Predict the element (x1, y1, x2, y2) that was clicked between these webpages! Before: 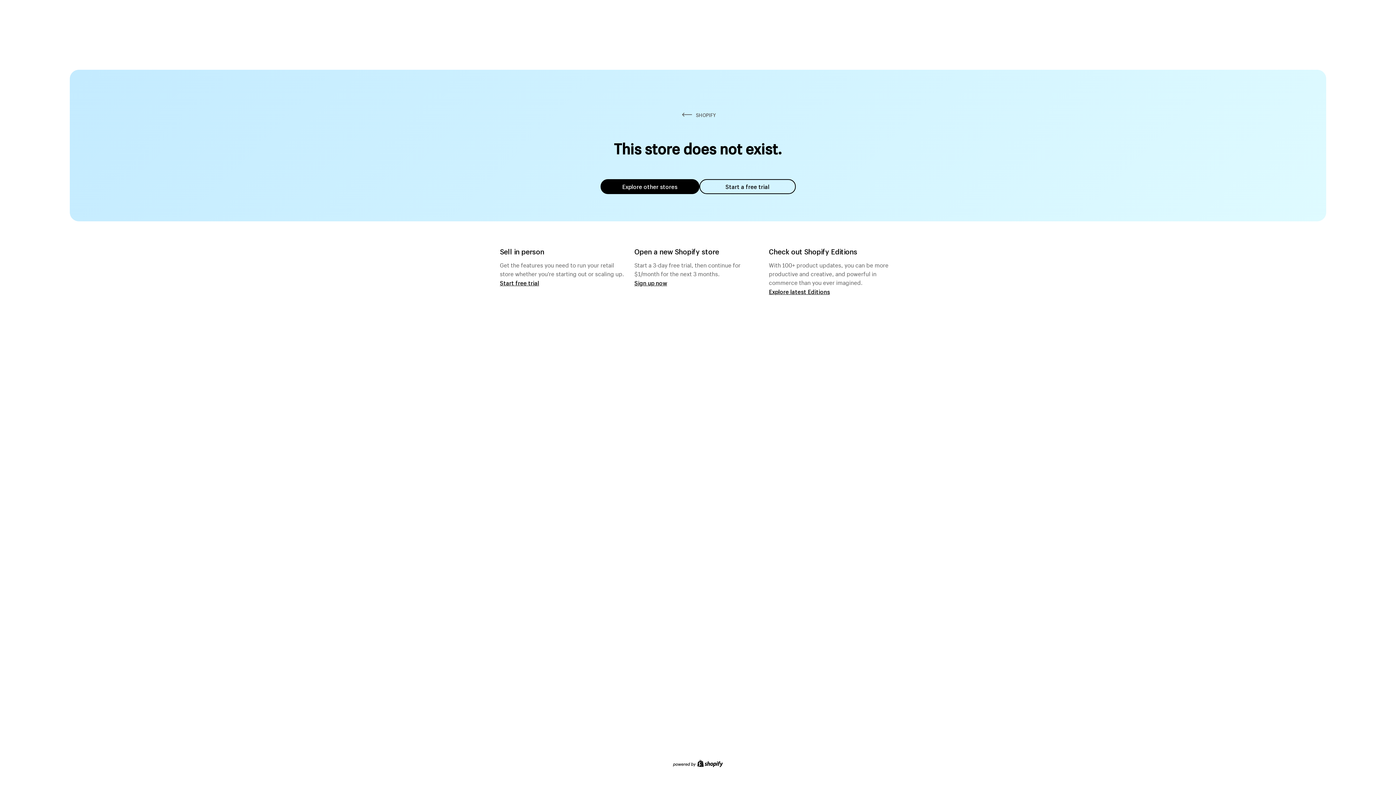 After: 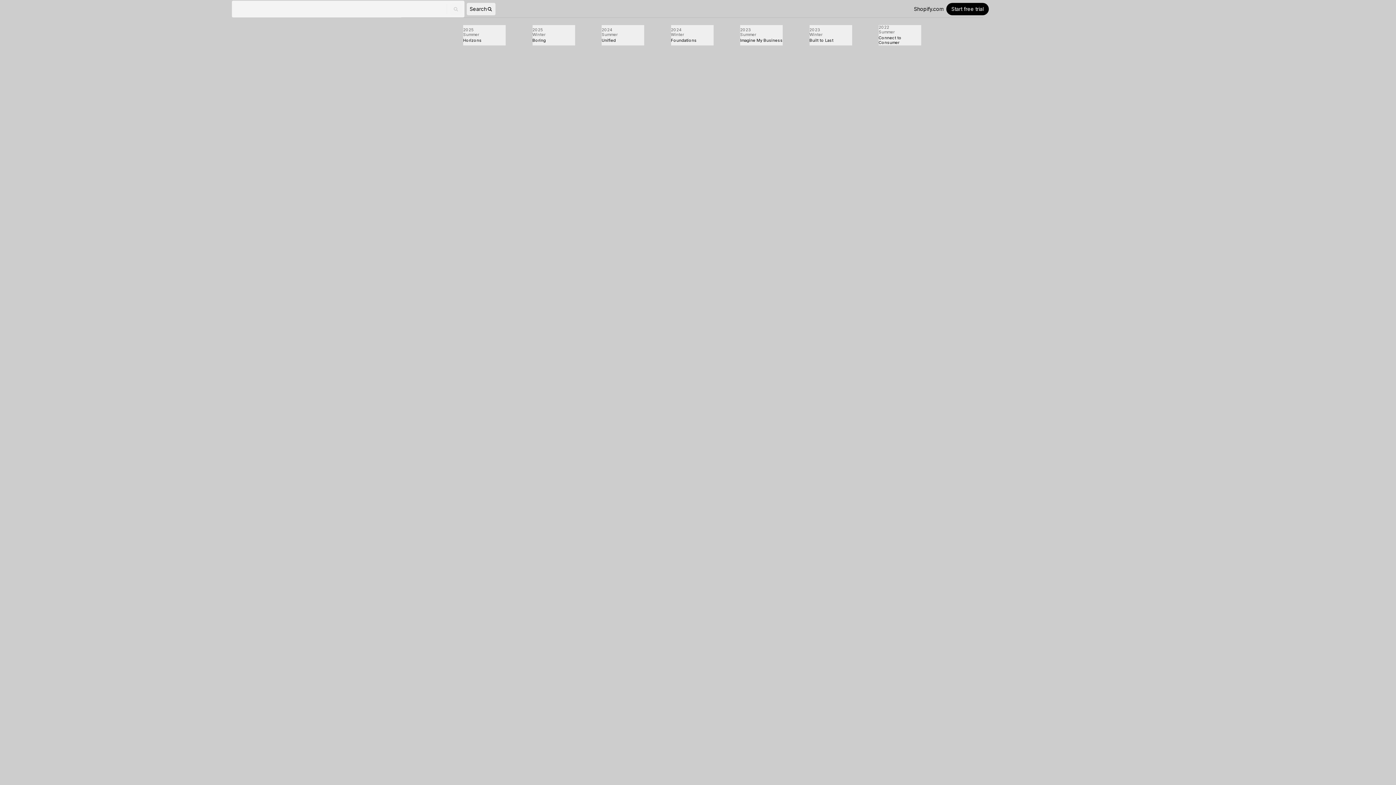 Action: bbox: (769, 287, 830, 295) label: Explore latest Editions